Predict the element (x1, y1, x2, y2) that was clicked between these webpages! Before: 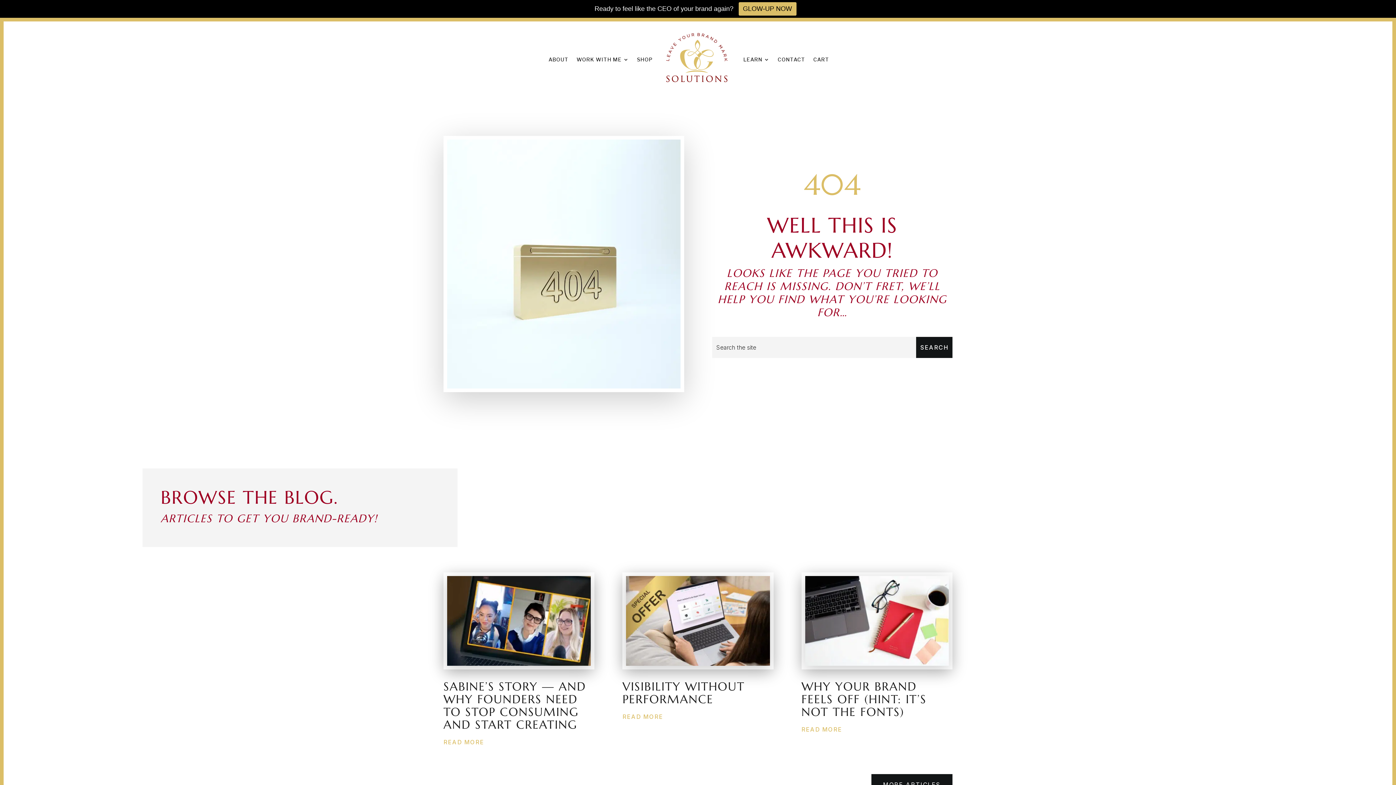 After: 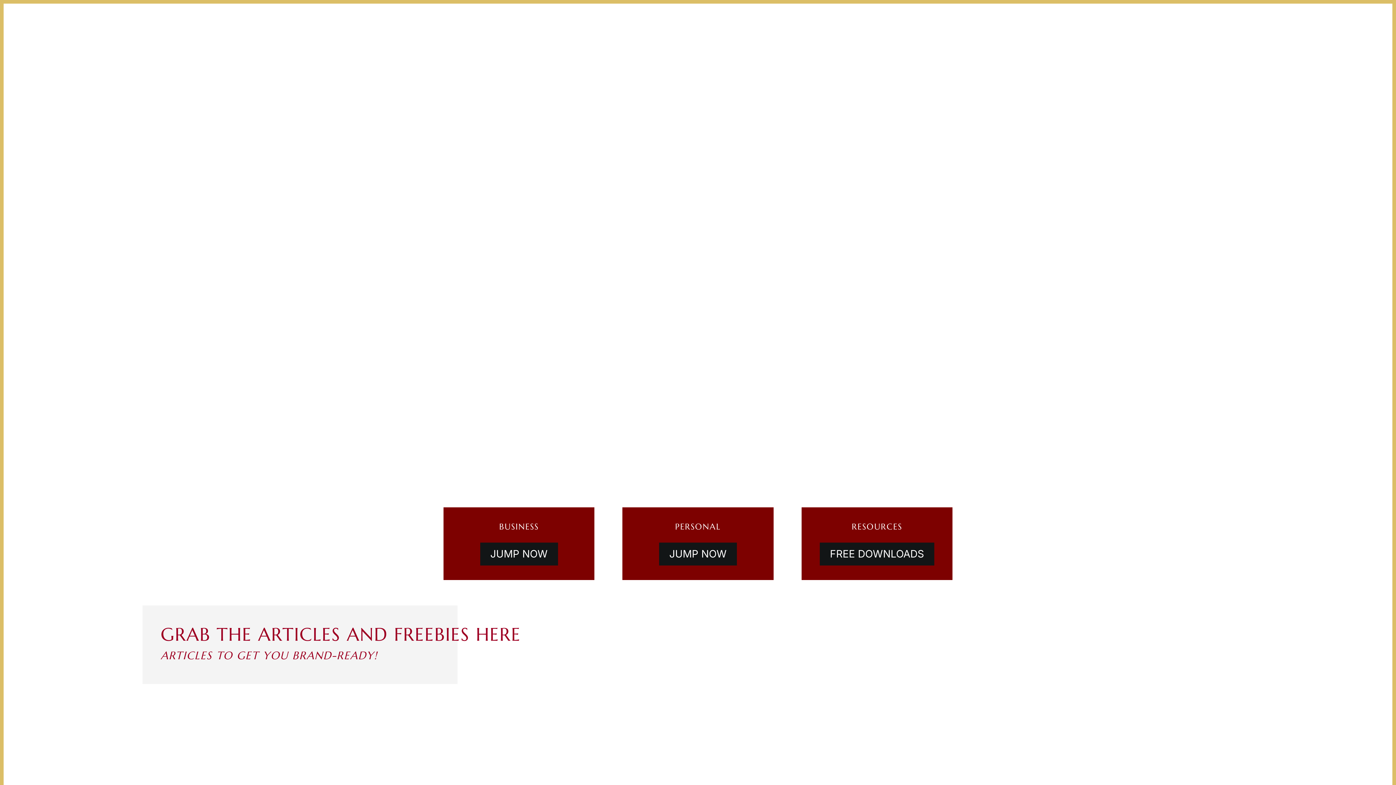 Action: label: LEARN bbox: (743, 57, 769, 65)